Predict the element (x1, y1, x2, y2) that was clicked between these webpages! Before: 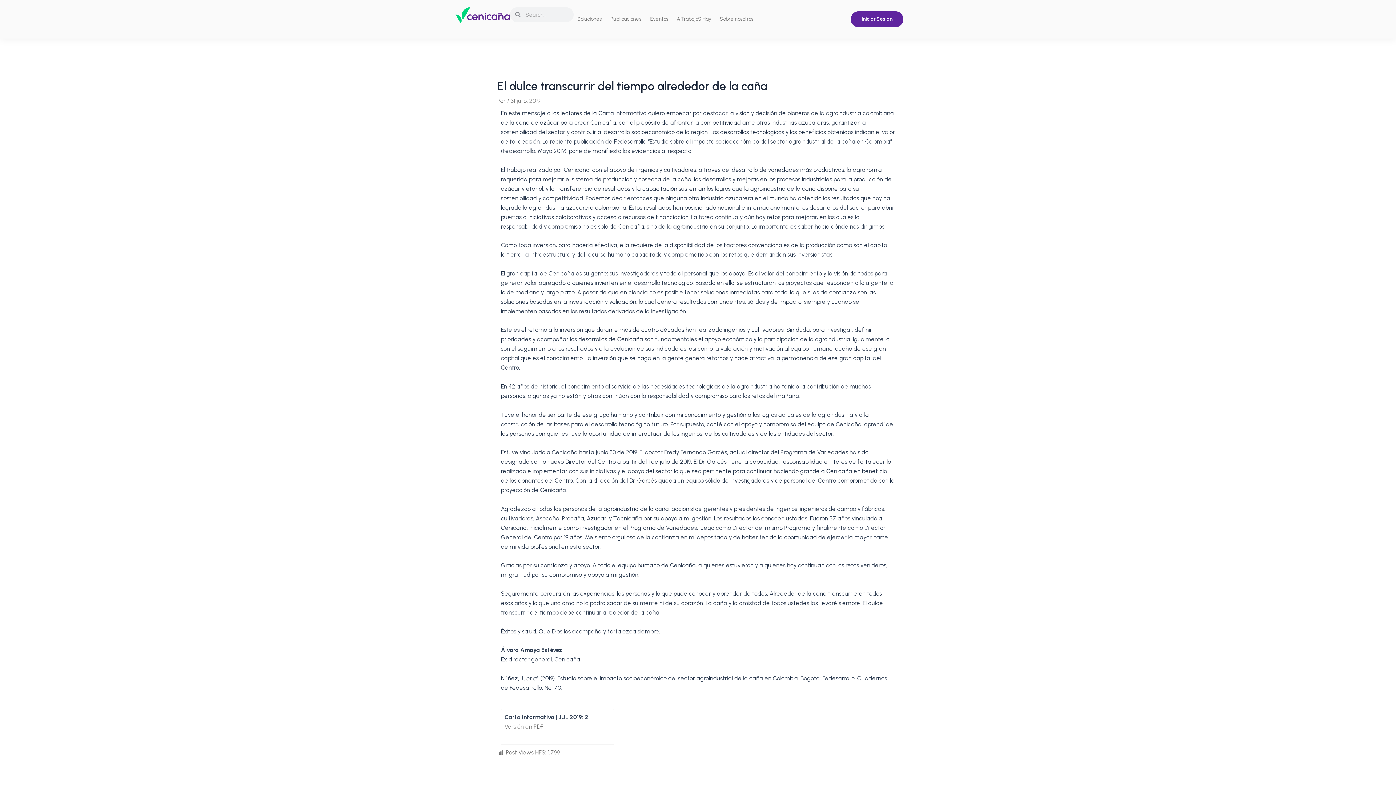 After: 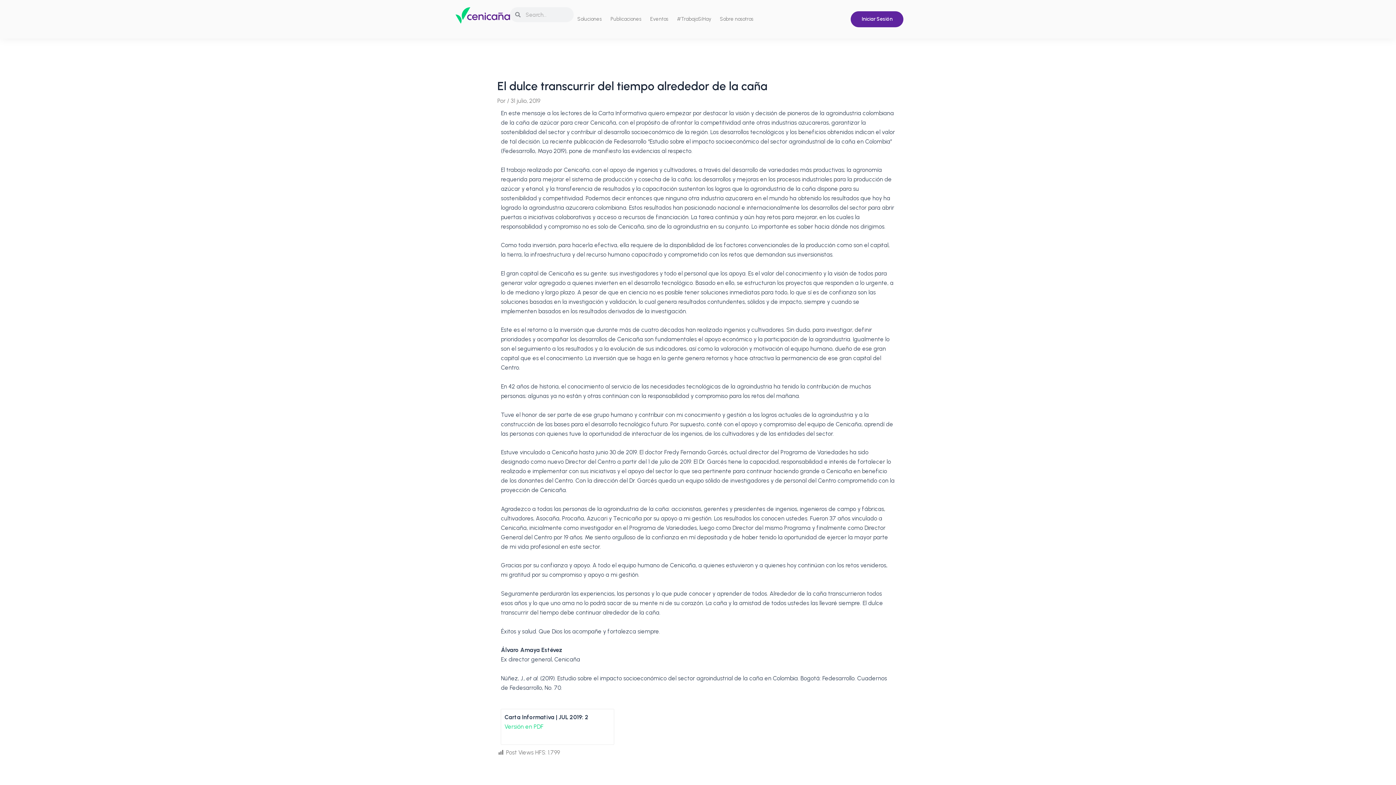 Action: label: Versión en PDF  bbox: (504, 723, 545, 730)